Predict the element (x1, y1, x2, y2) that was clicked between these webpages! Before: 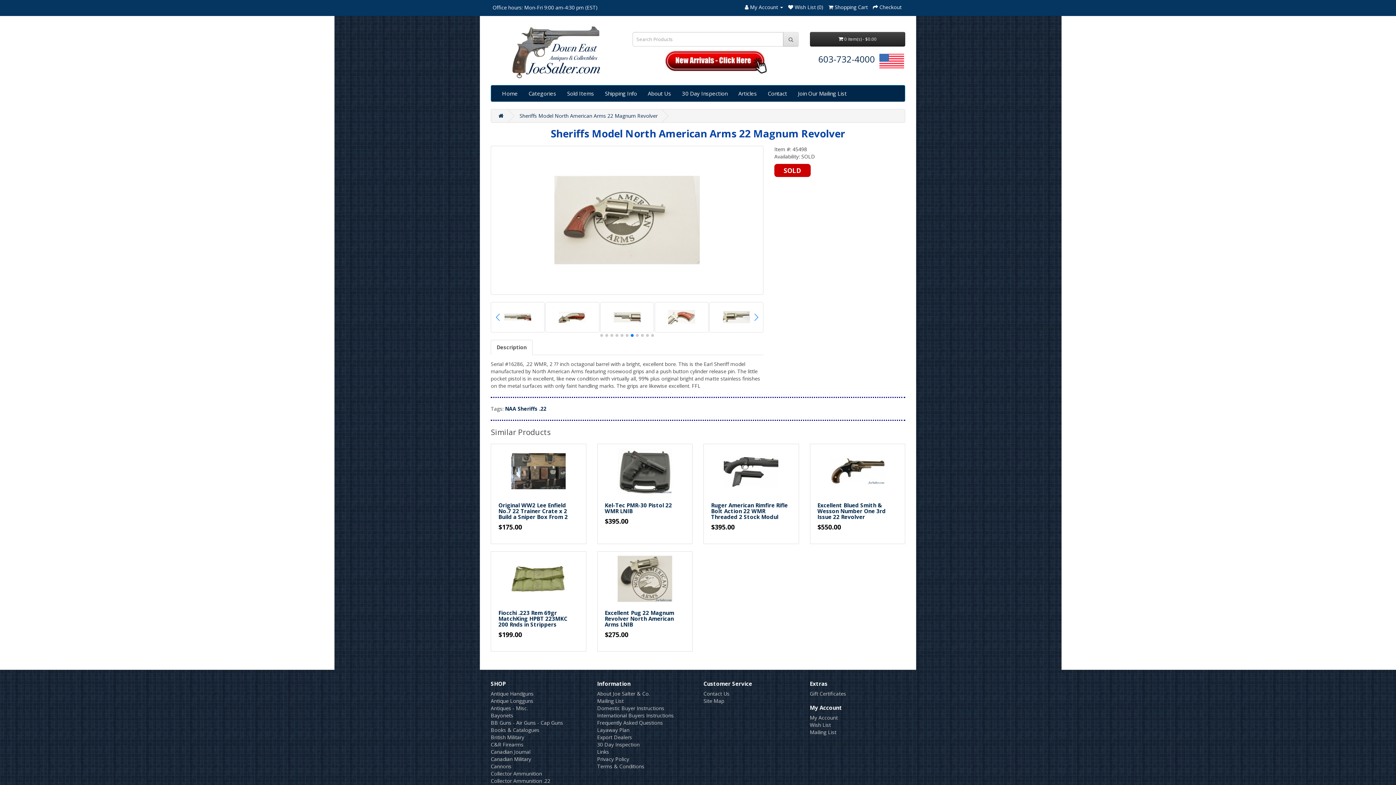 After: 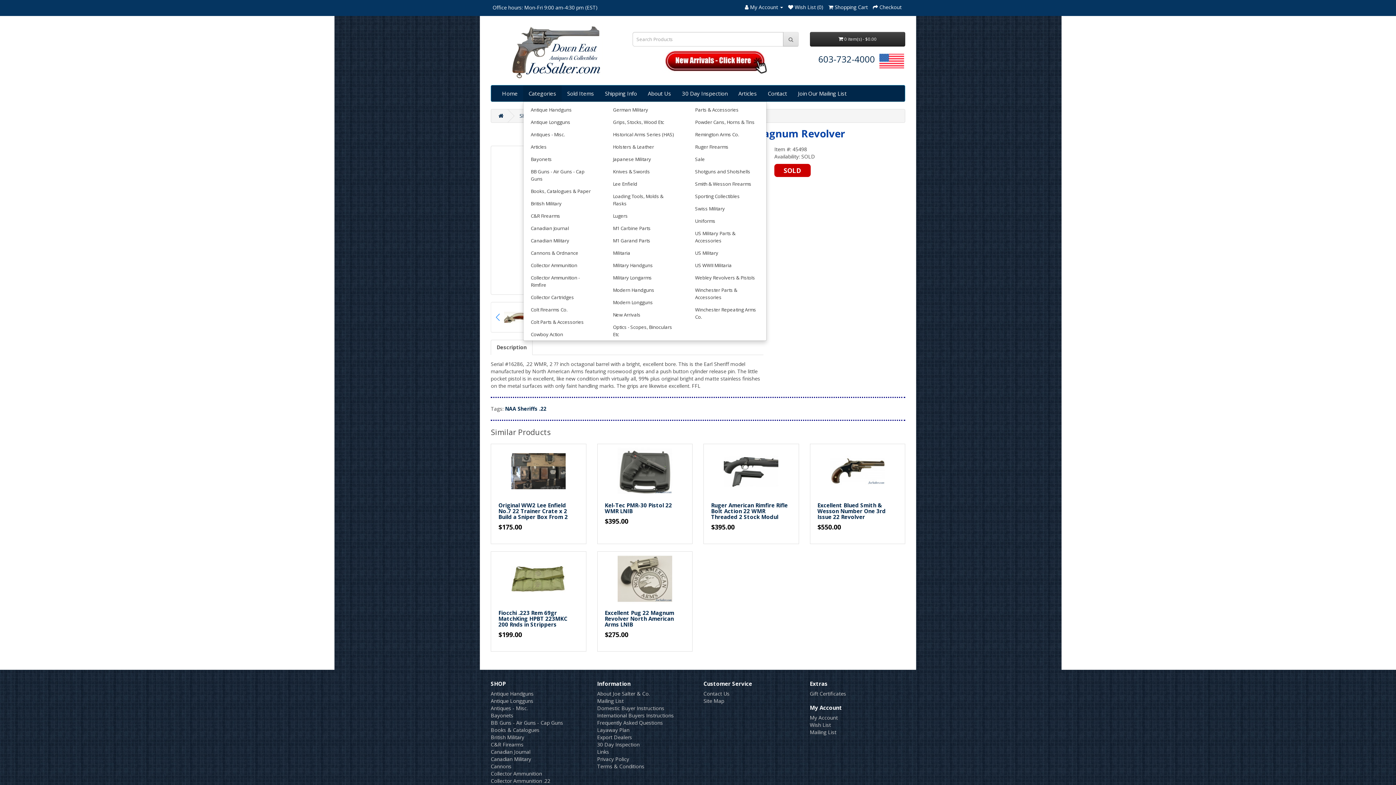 Action: label: Categories bbox: (523, 85, 561, 101)